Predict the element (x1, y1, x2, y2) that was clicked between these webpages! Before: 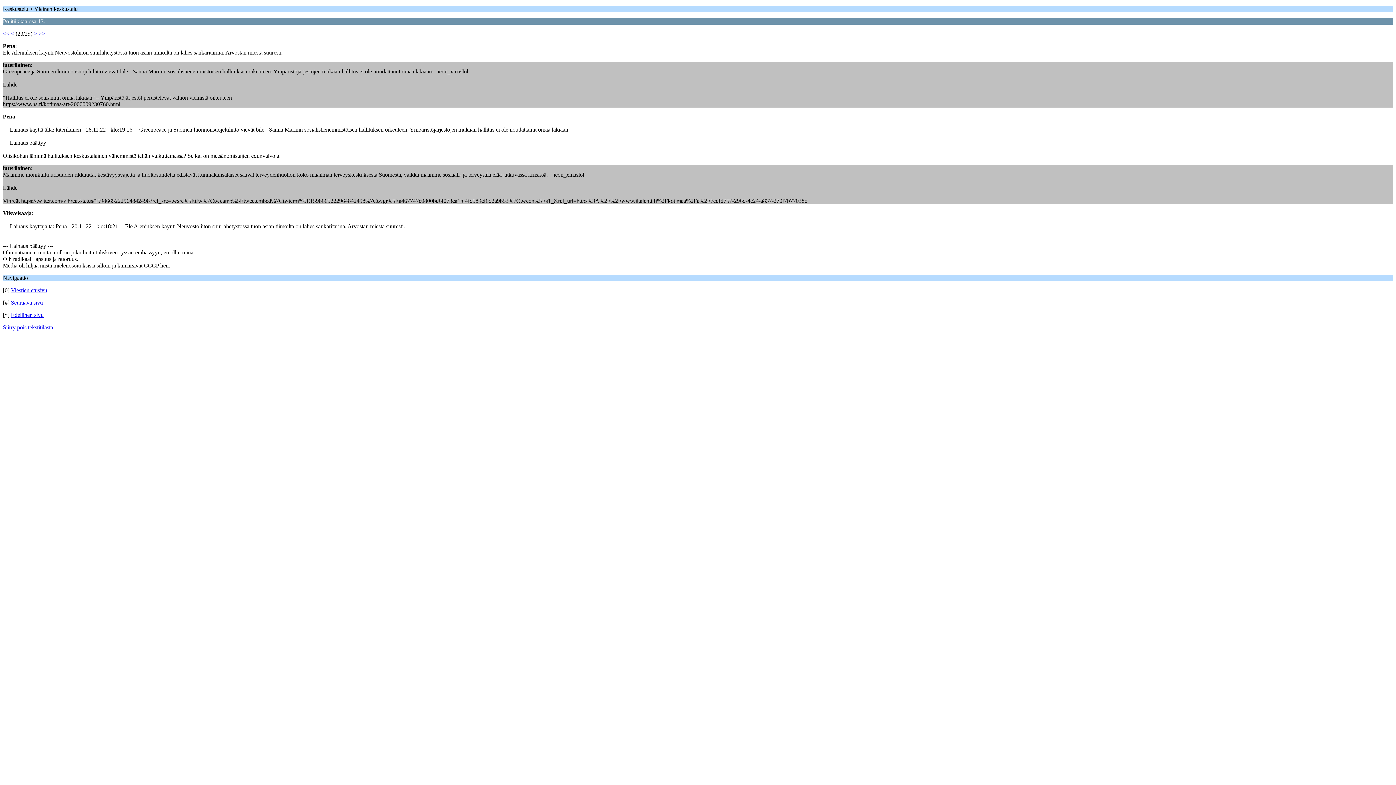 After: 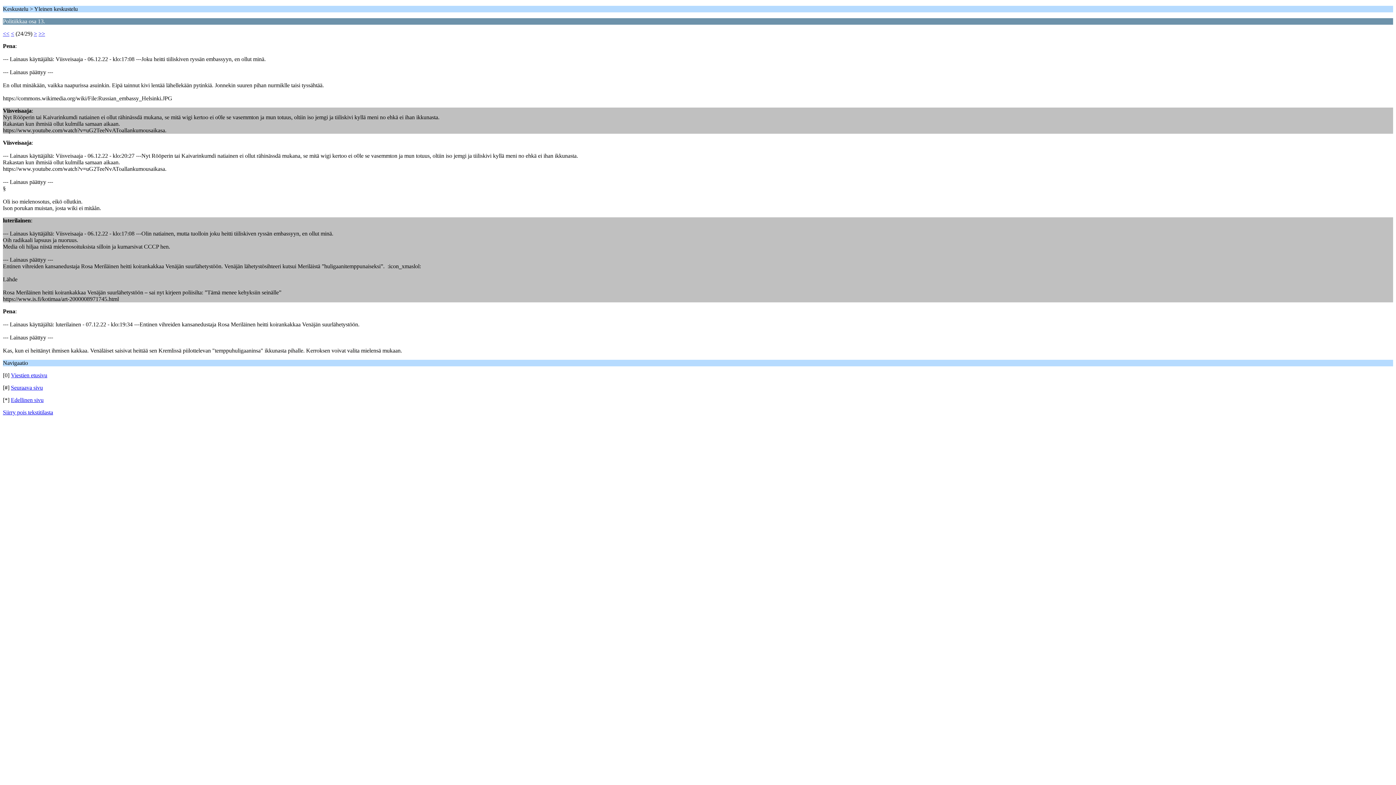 Action: label: > bbox: (33, 30, 37, 36)